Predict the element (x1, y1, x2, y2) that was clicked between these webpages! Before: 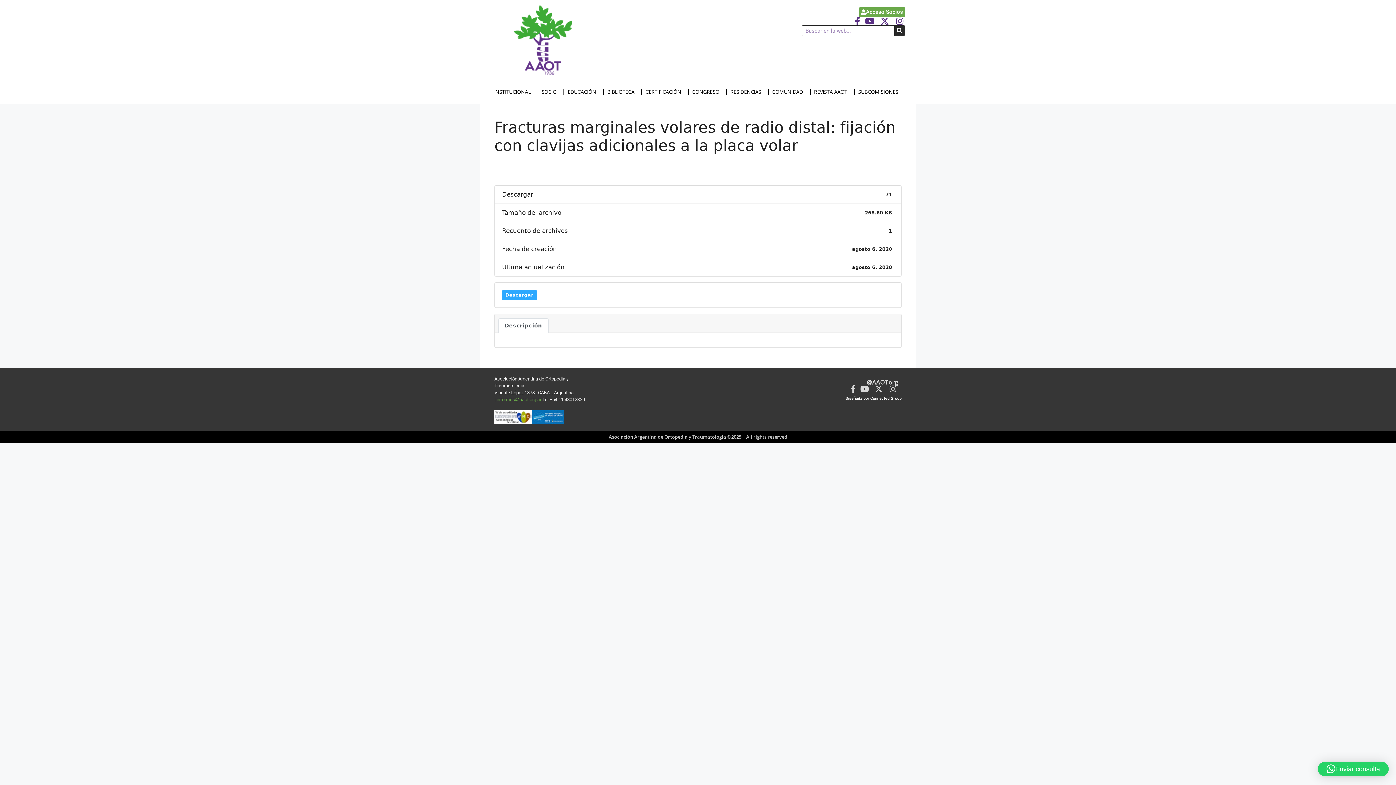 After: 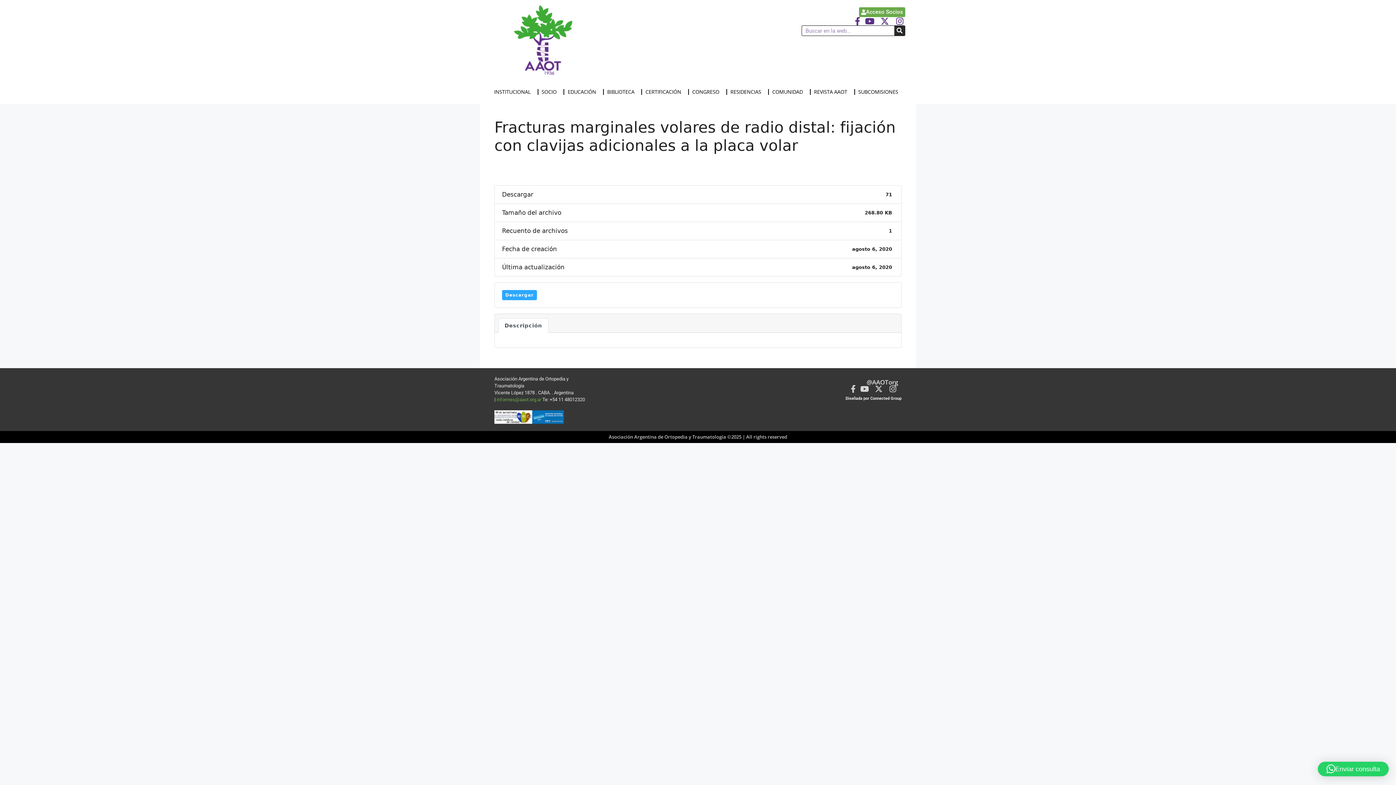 Action: label: Enviar consulta bbox: (1318, 762, 1389, 776)